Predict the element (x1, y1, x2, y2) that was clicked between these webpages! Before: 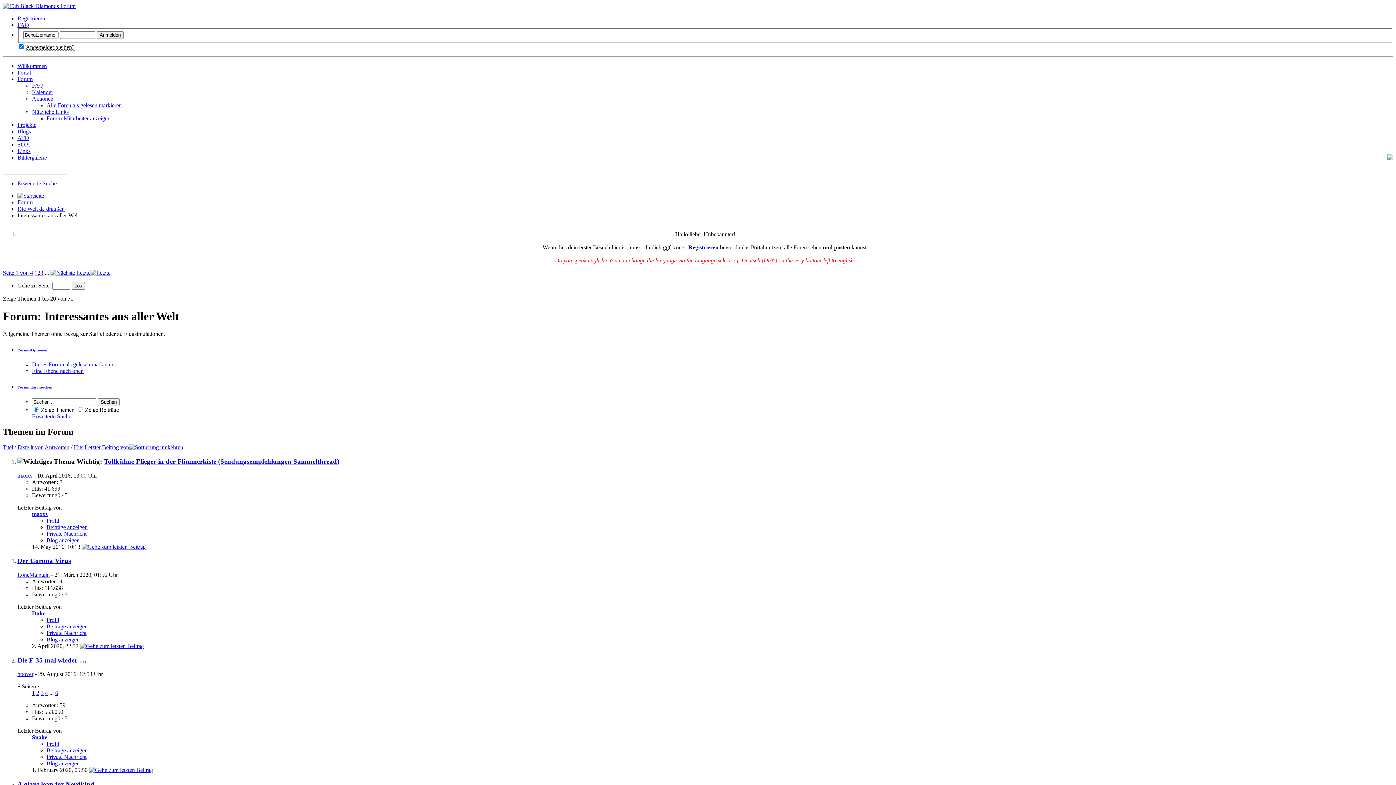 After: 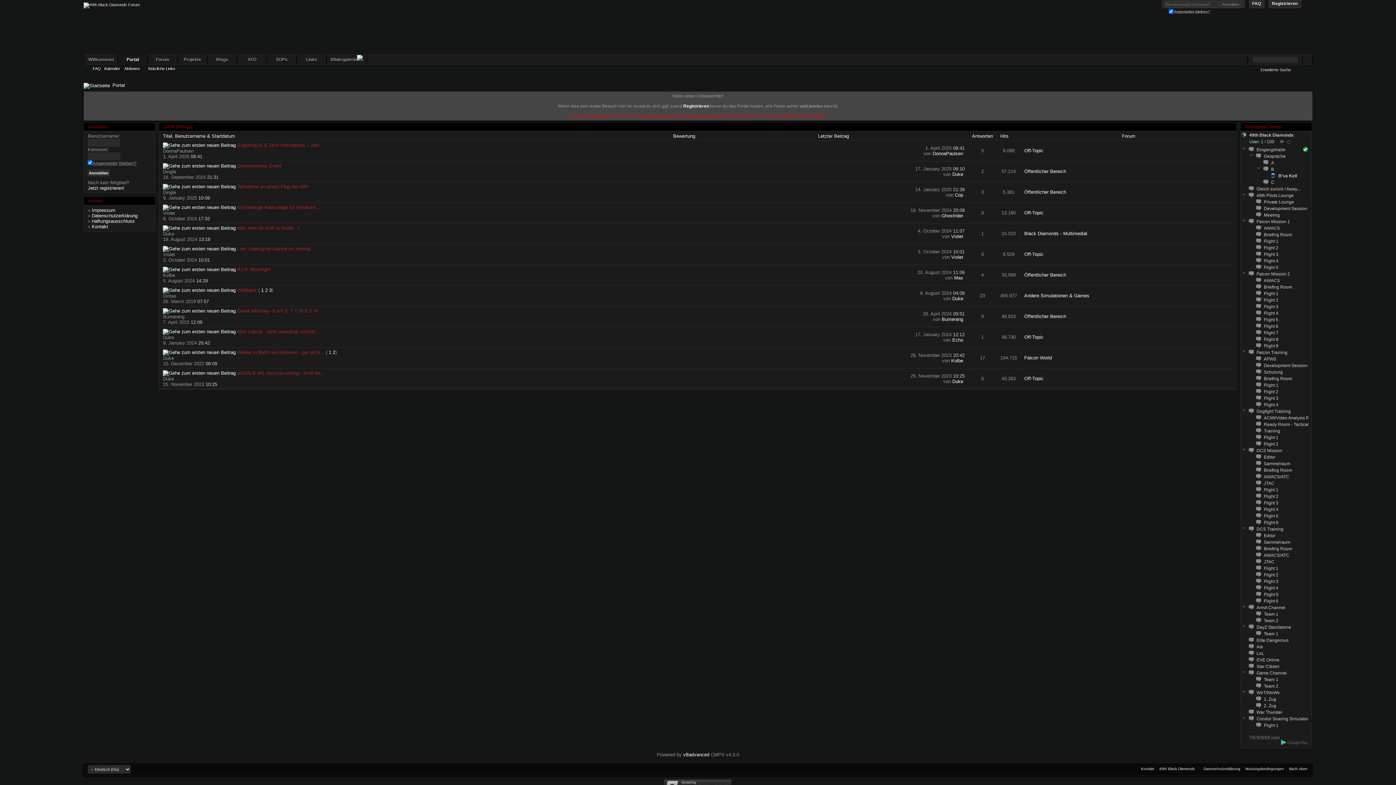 Action: bbox: (17, 69, 30, 75) label: Portal